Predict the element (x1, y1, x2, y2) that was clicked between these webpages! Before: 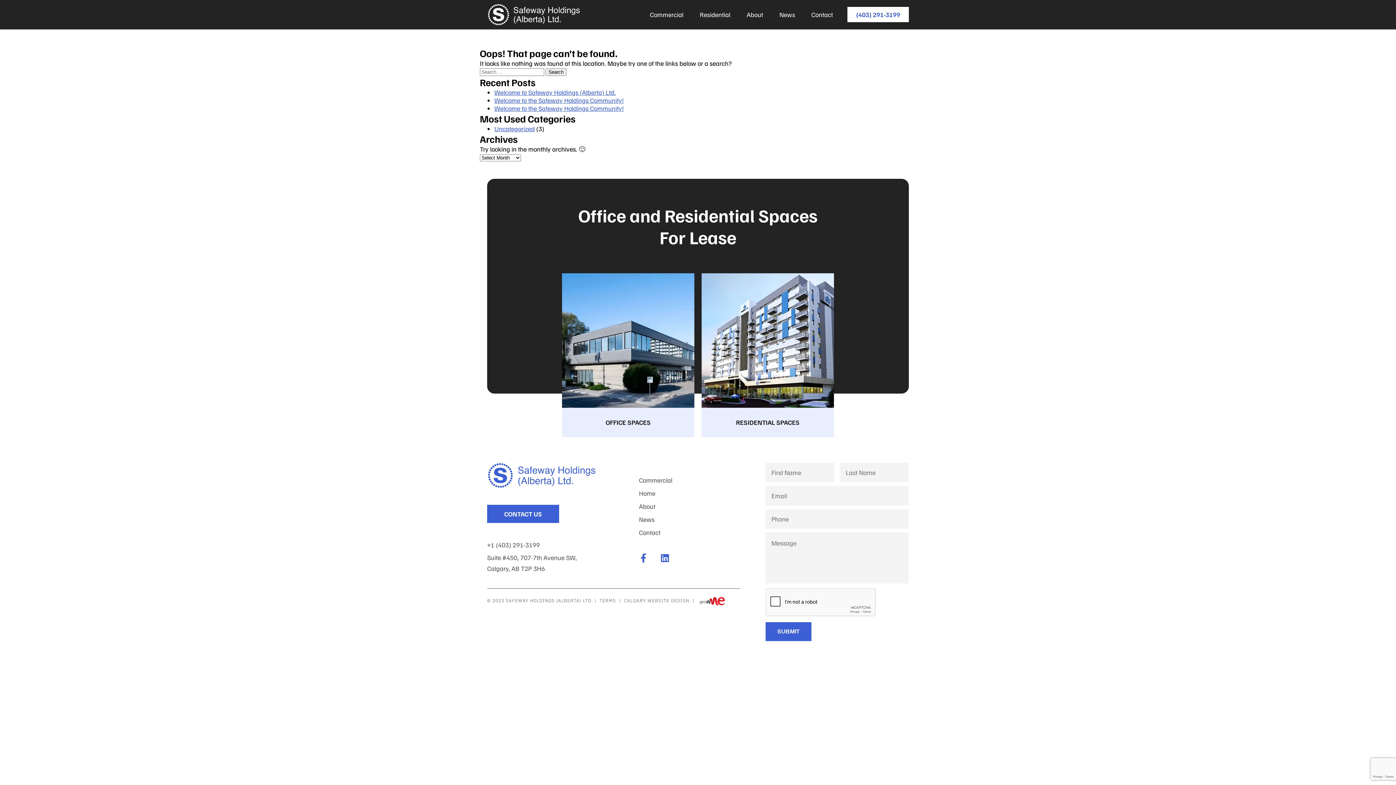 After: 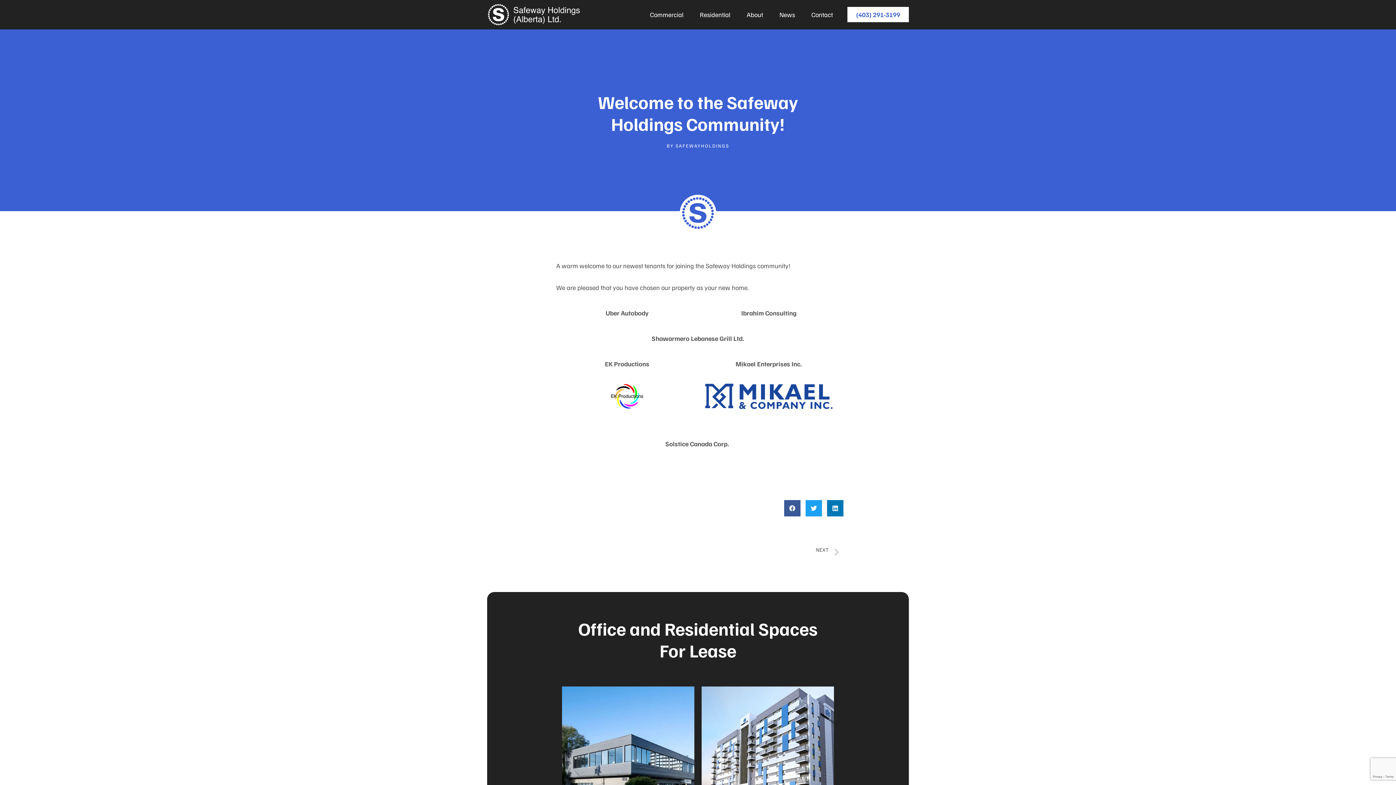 Action: label: Welcome to the Safeway Holdings Community! bbox: (494, 104, 624, 112)